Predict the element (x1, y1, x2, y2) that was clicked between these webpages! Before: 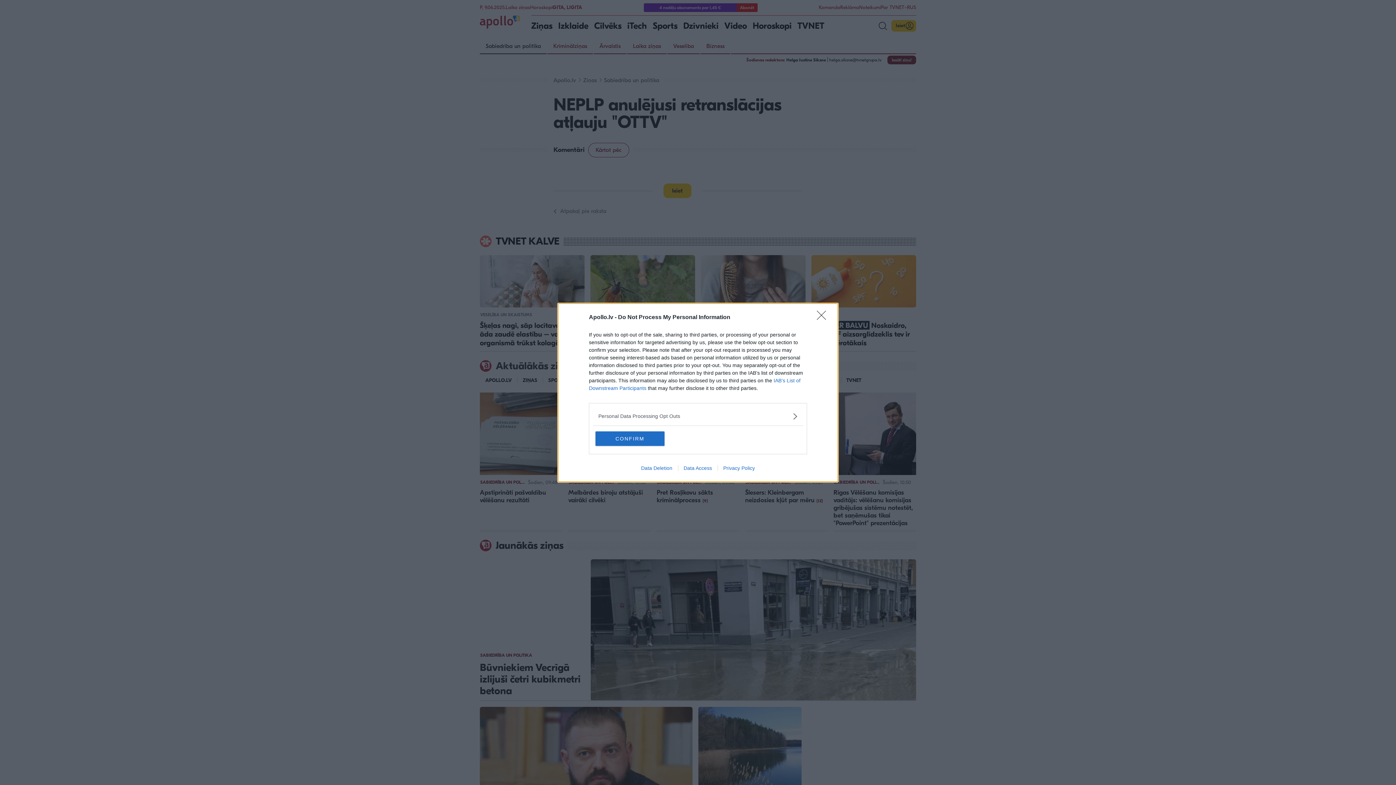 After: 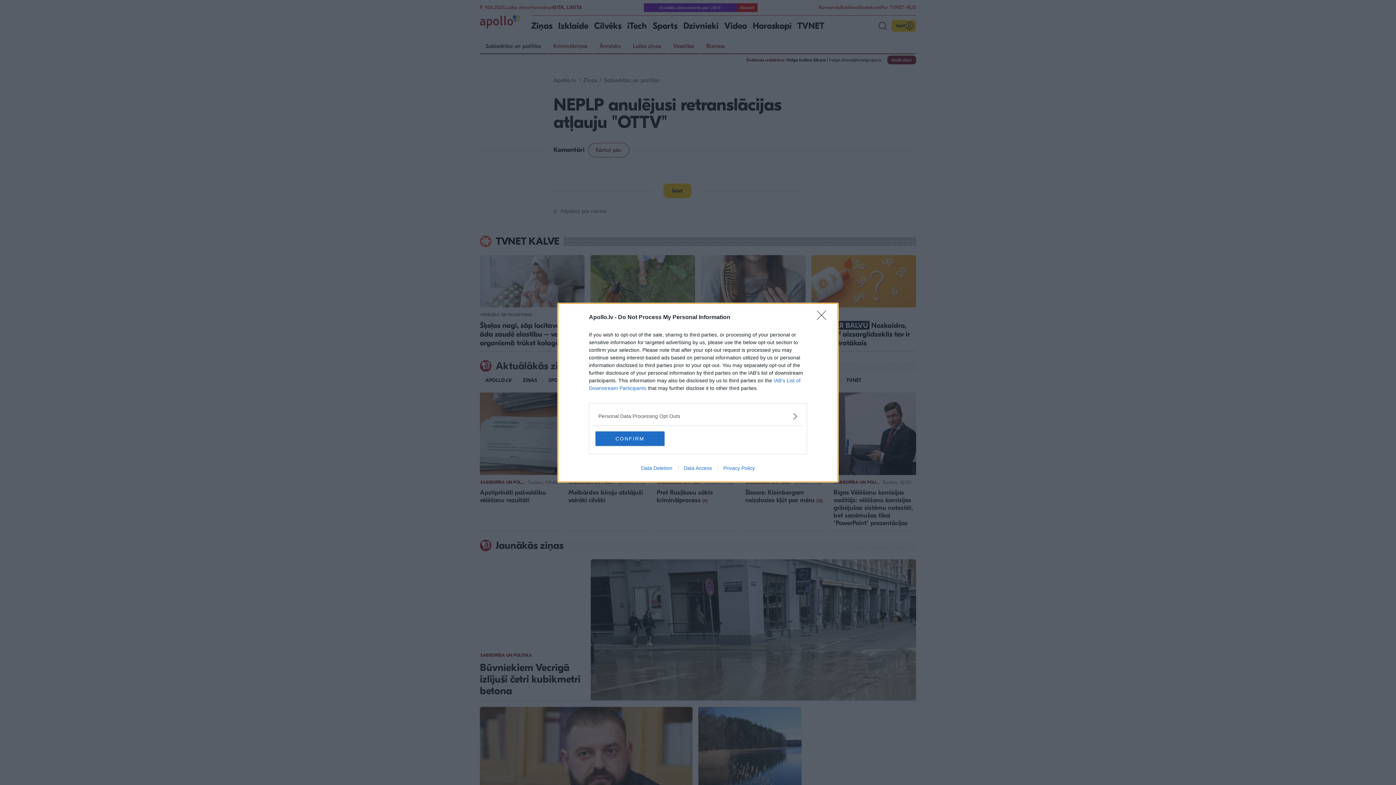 Action: bbox: (635, 465, 678, 471) label: Data Deletion